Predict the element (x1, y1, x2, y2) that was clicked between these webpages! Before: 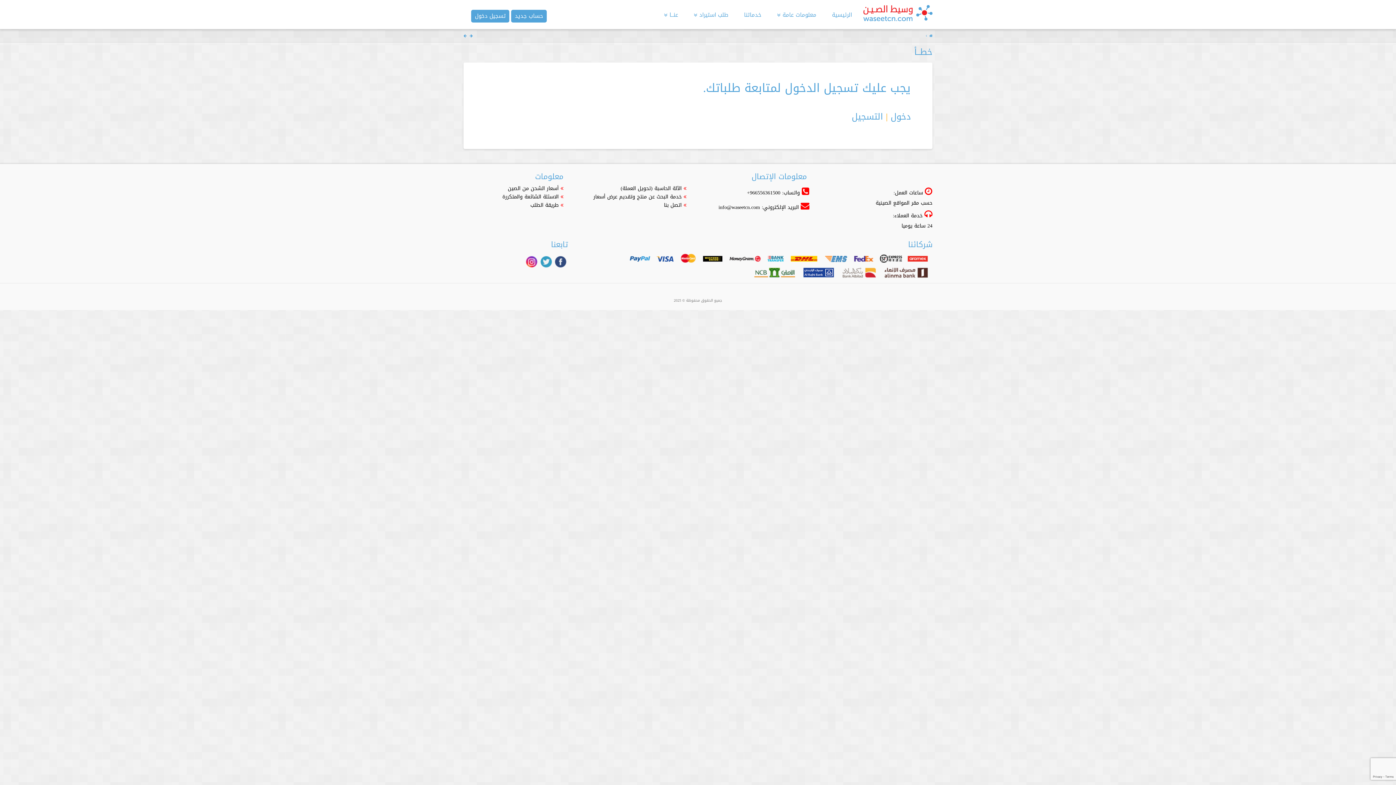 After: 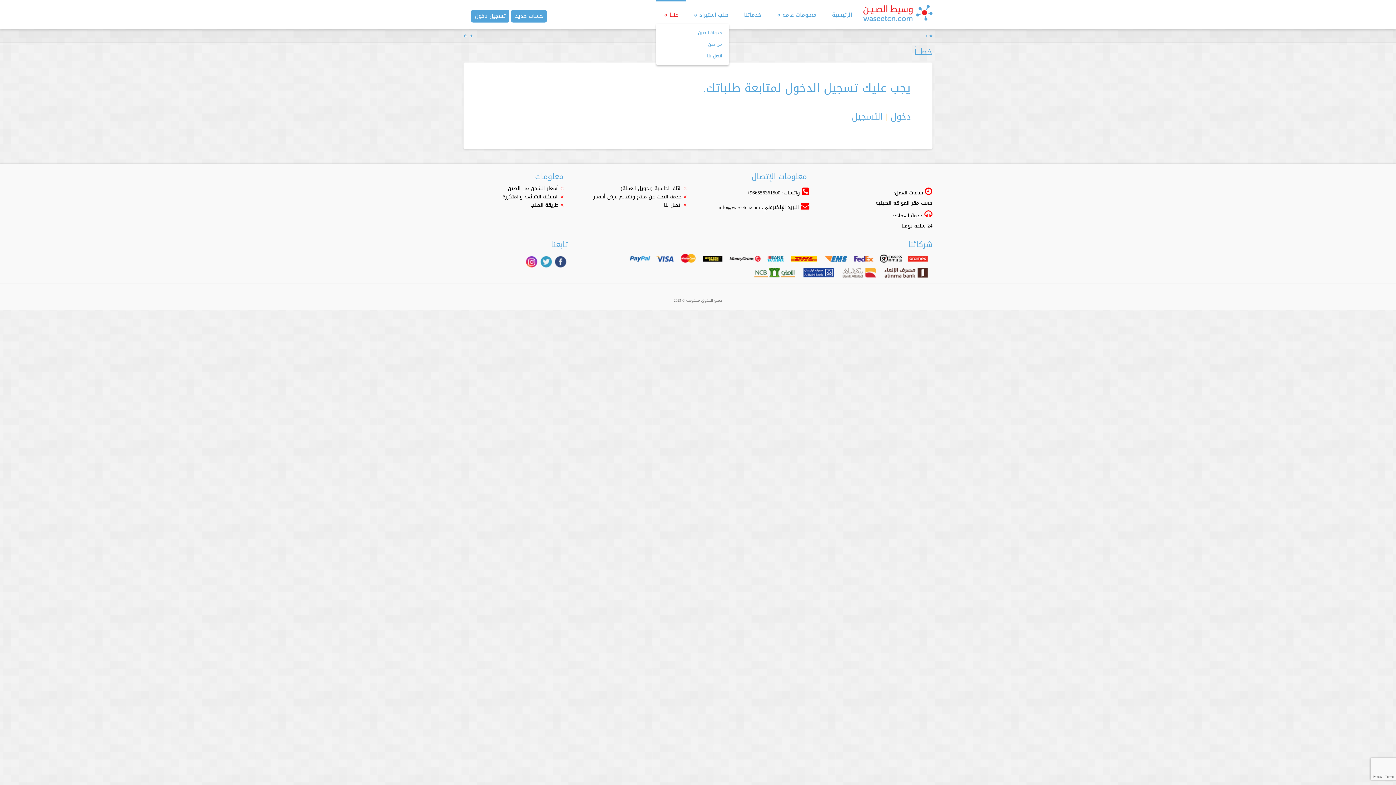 Action: label: عنــا bbox: (656, 0, 686, 29)